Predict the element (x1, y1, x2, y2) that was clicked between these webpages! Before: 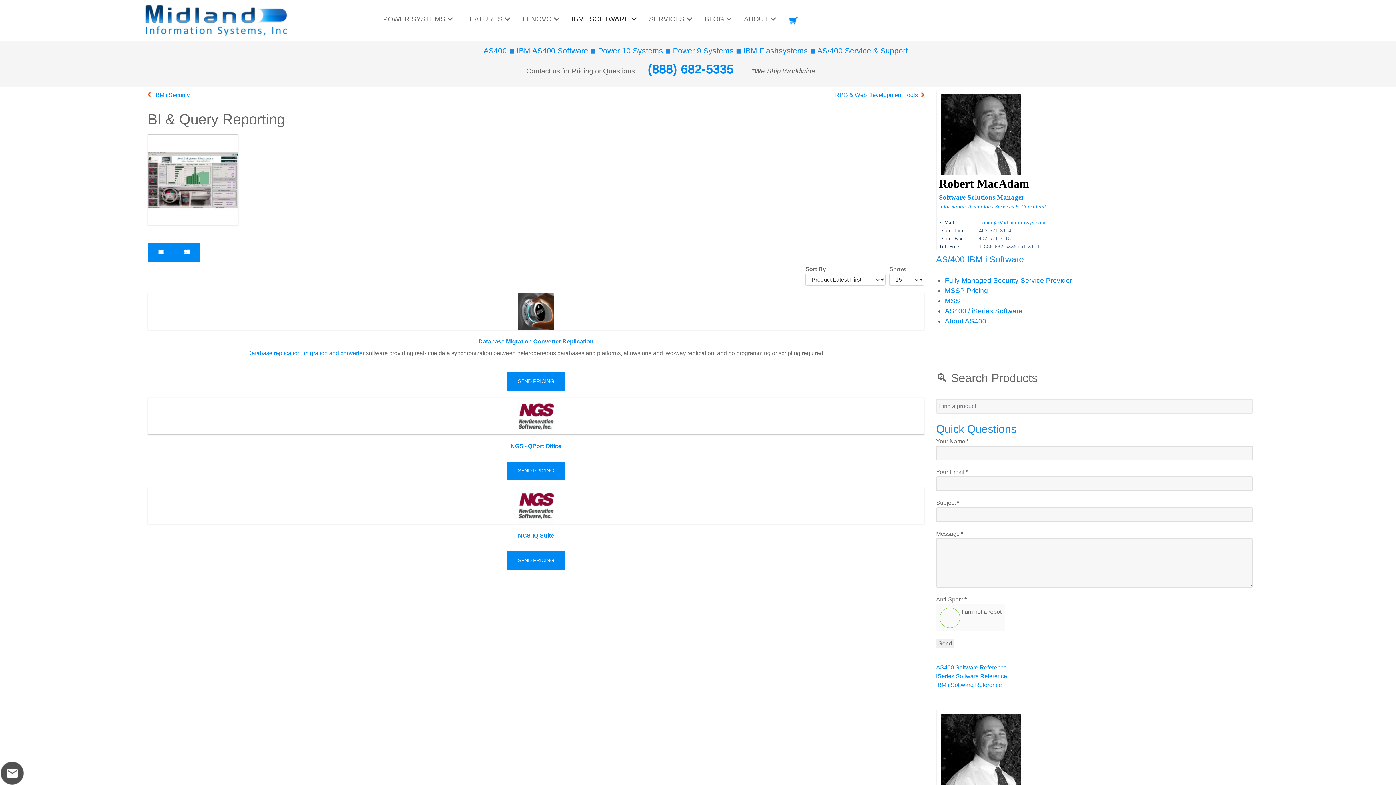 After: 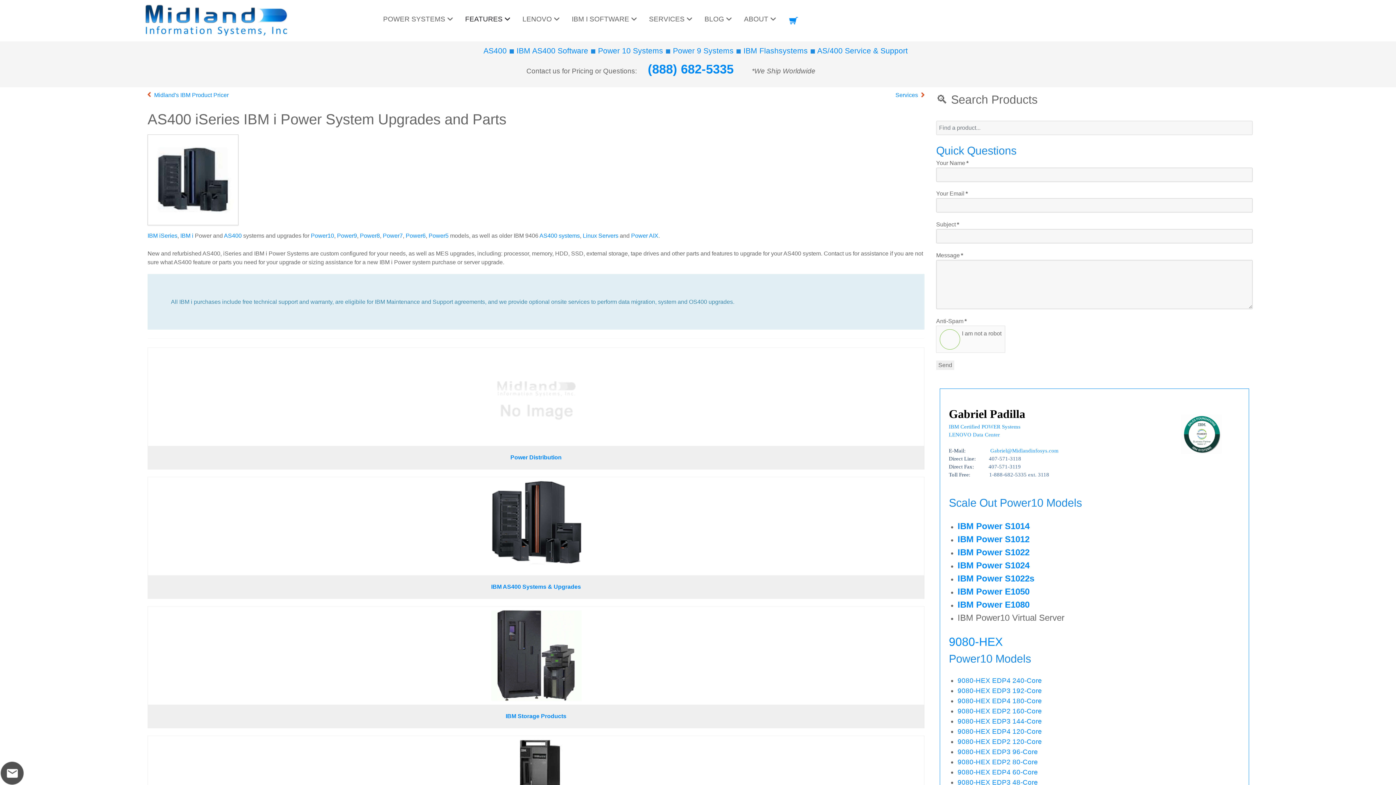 Action: label: FEATURES  bbox: (459, 11, 515, 26)